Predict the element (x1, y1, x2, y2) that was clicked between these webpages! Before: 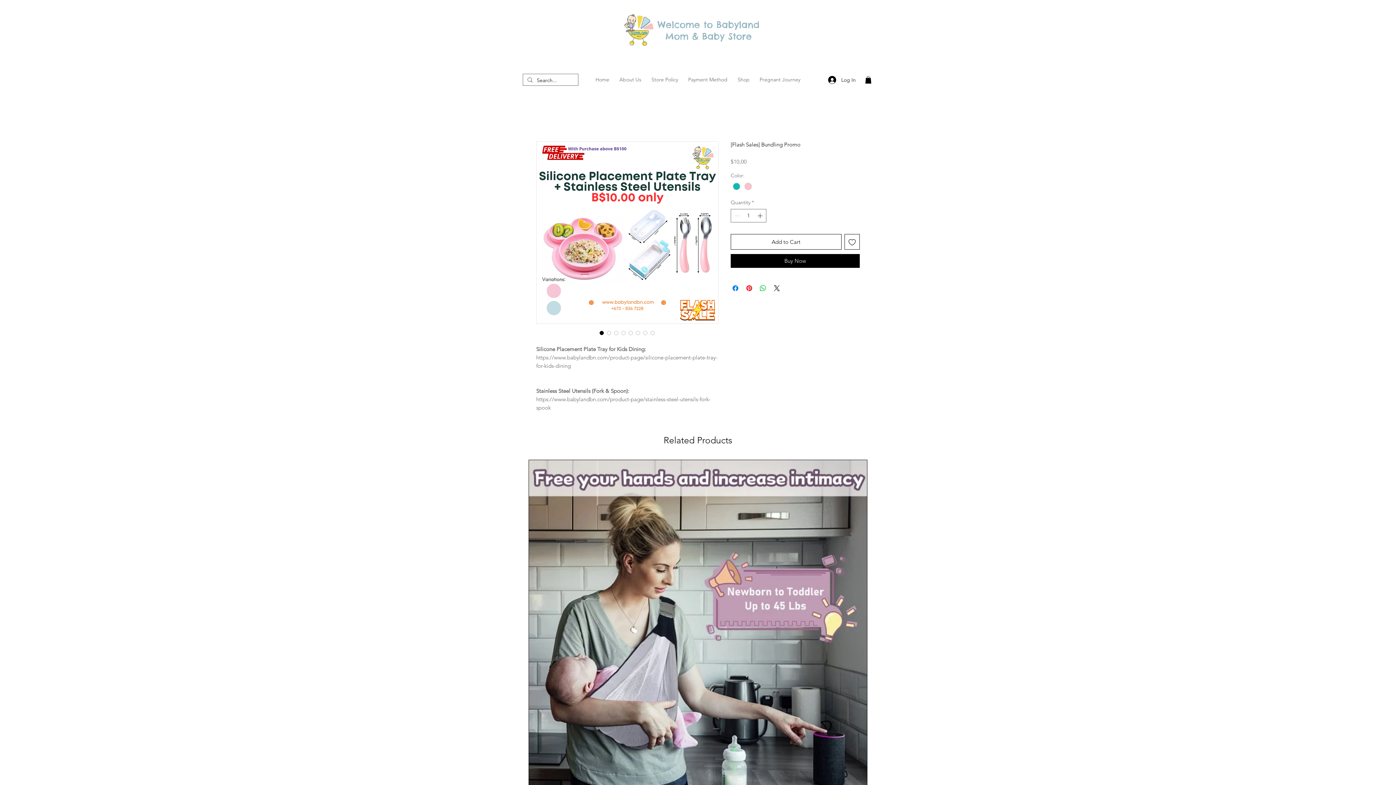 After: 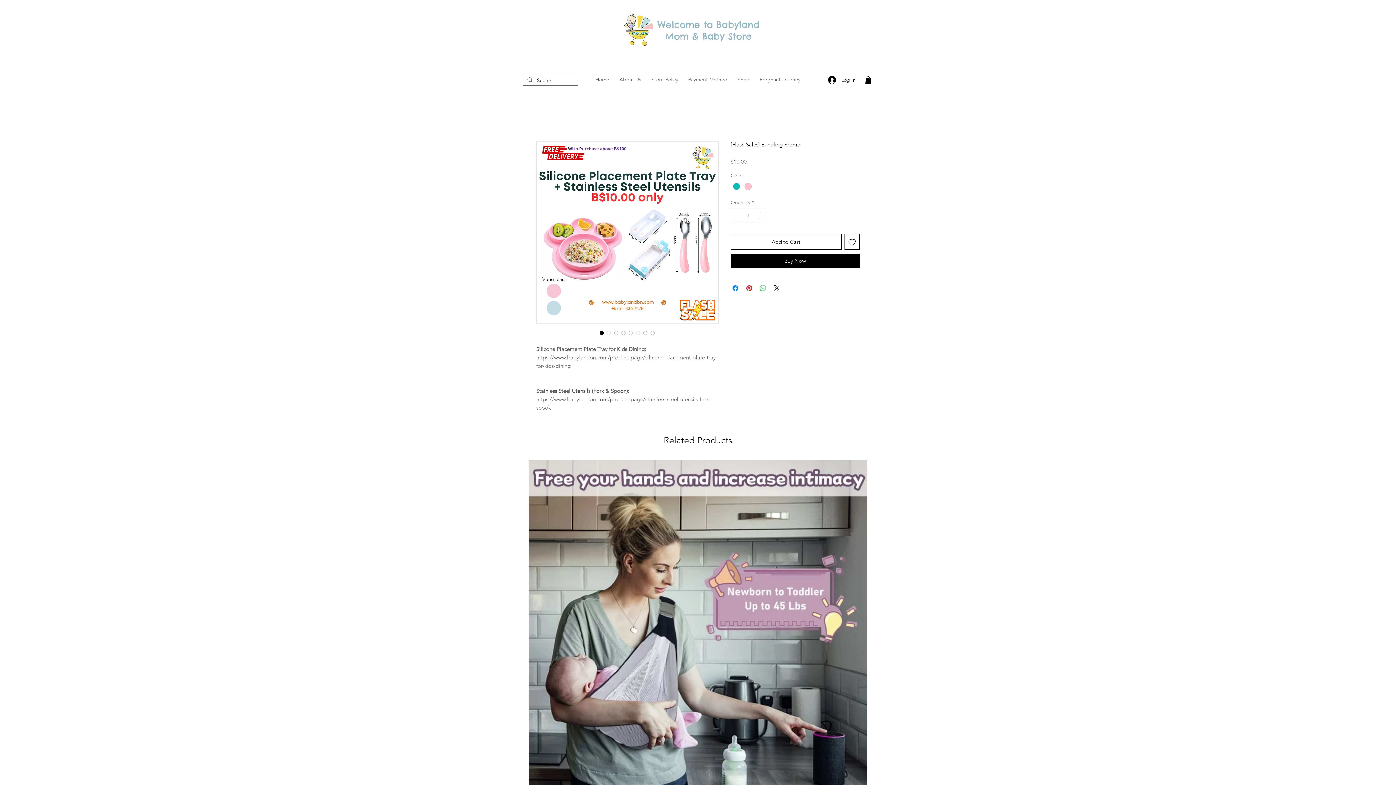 Action: label: Share on WhatsApp bbox: (758, 283, 767, 292)